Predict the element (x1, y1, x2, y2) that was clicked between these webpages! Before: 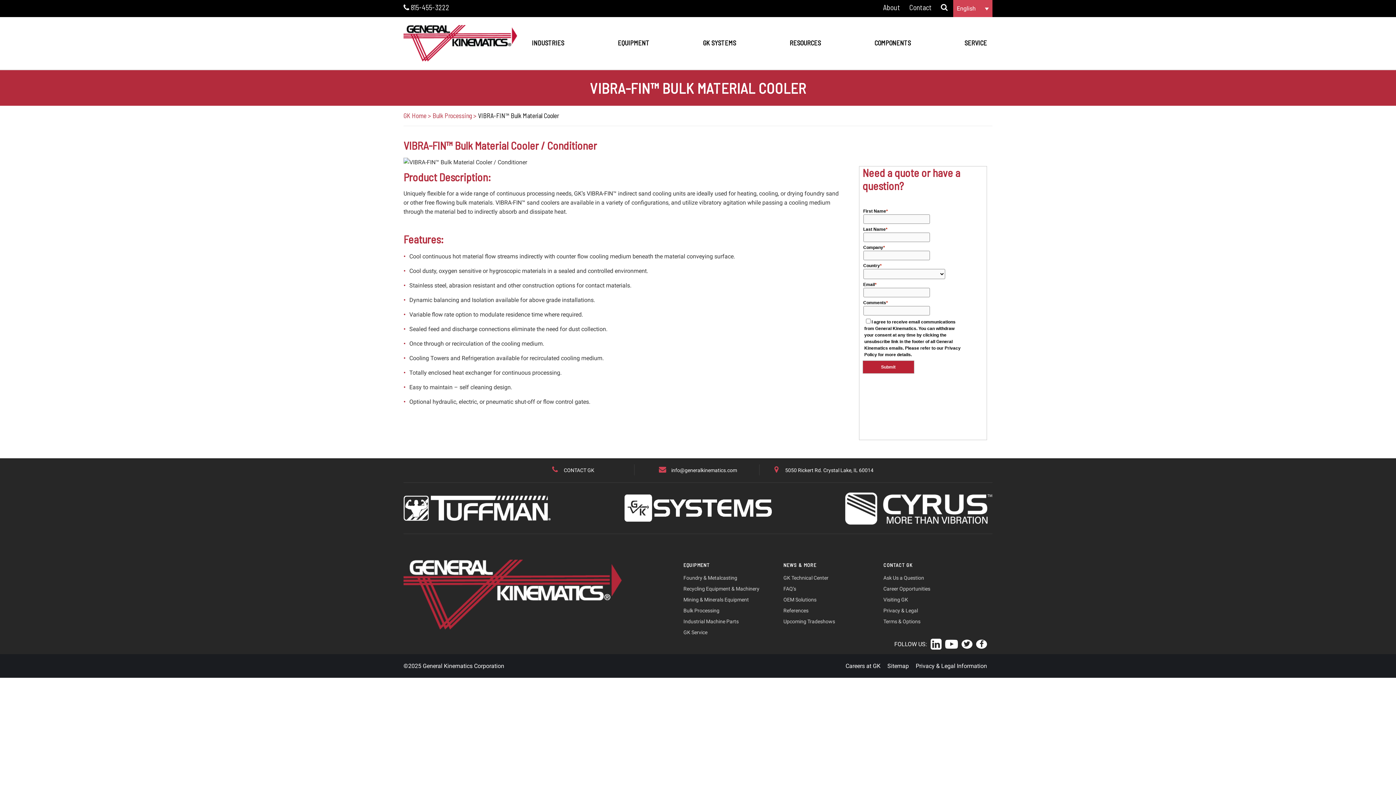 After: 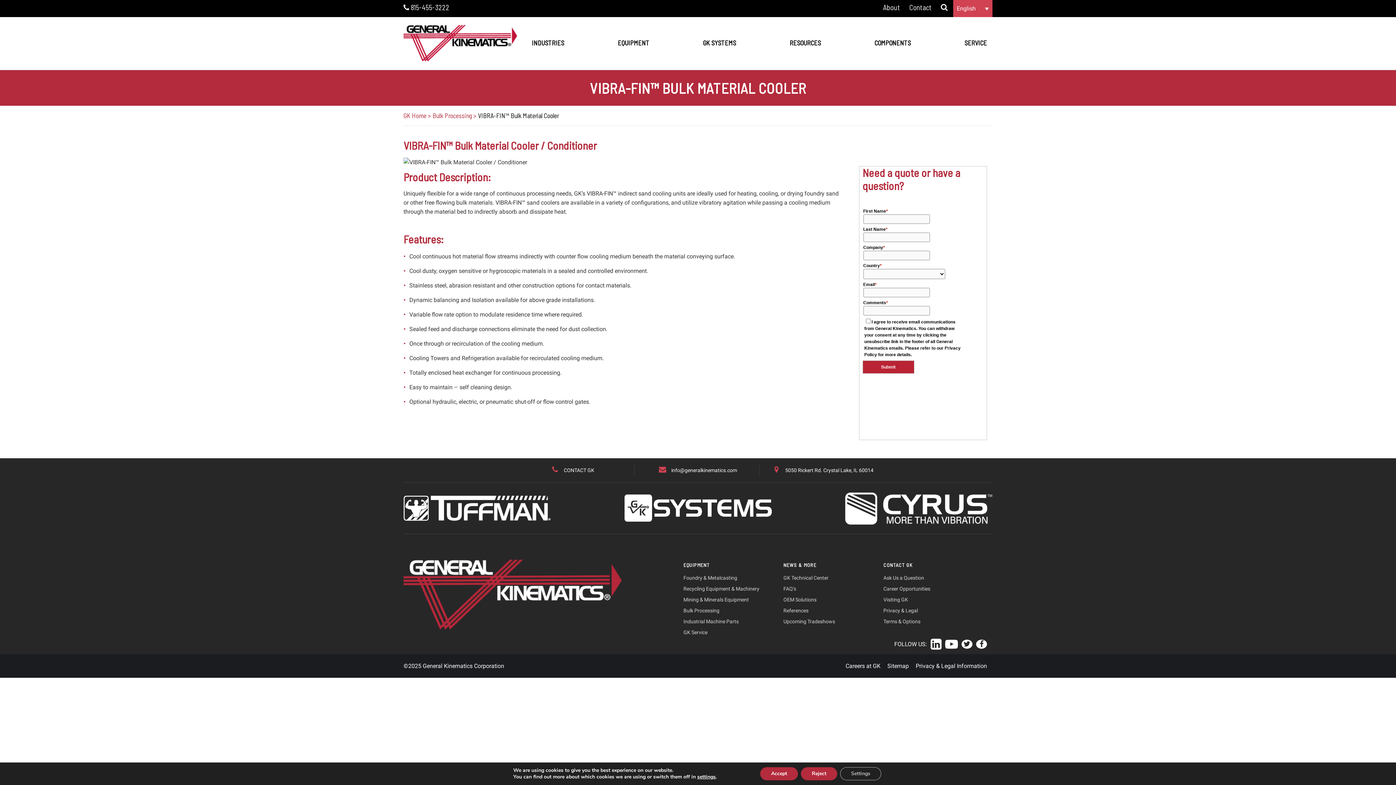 Action: bbox: (945, 638, 958, 650)